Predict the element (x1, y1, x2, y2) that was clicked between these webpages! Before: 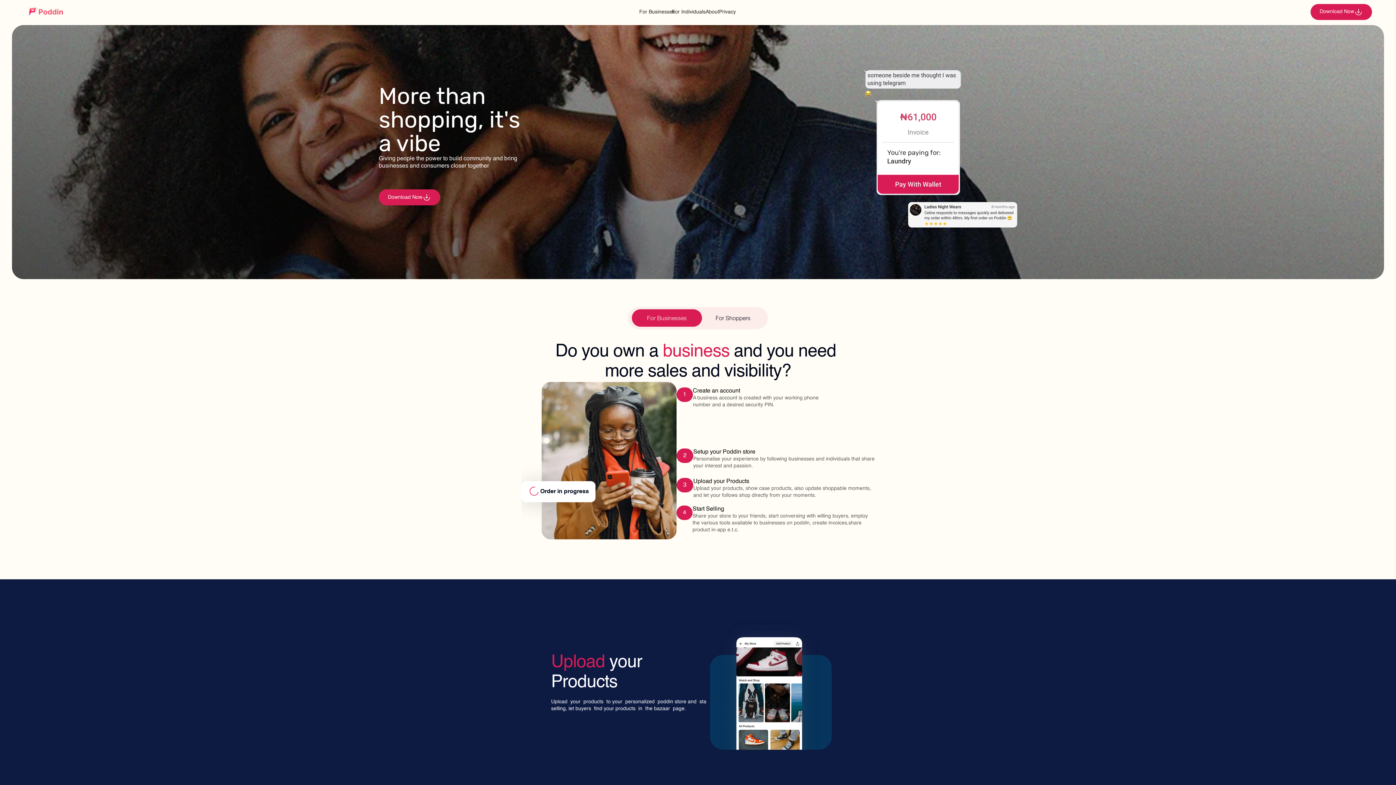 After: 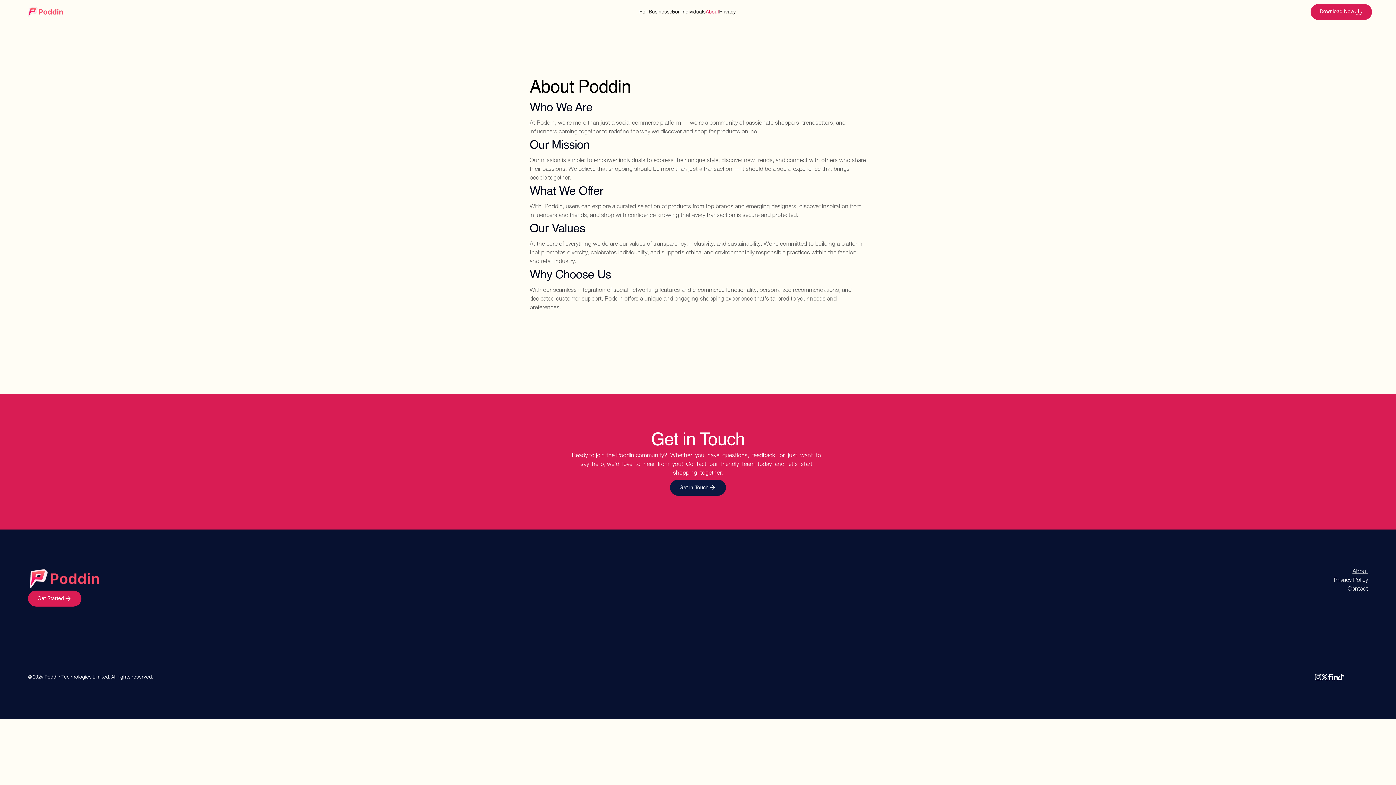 Action: label: About bbox: (705, 6, 719, 16)